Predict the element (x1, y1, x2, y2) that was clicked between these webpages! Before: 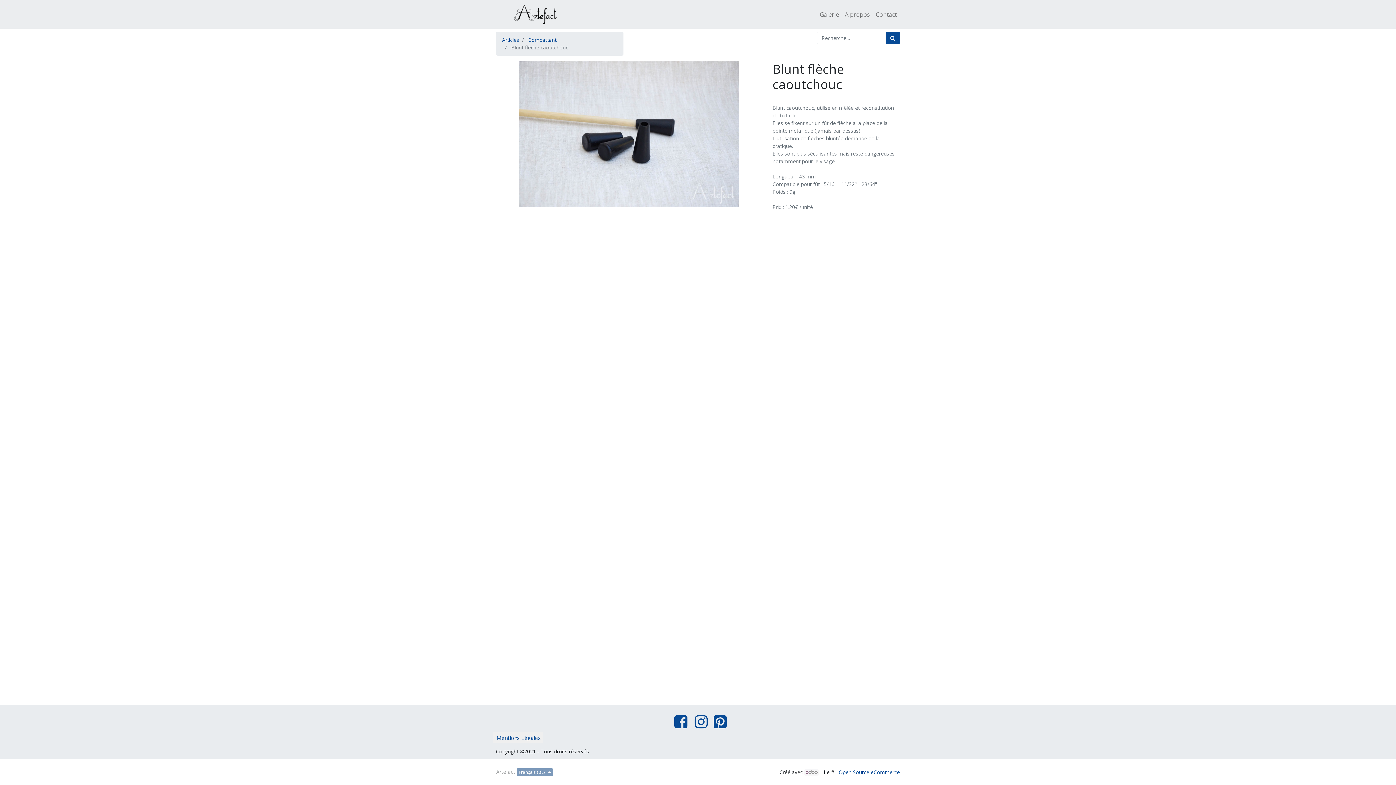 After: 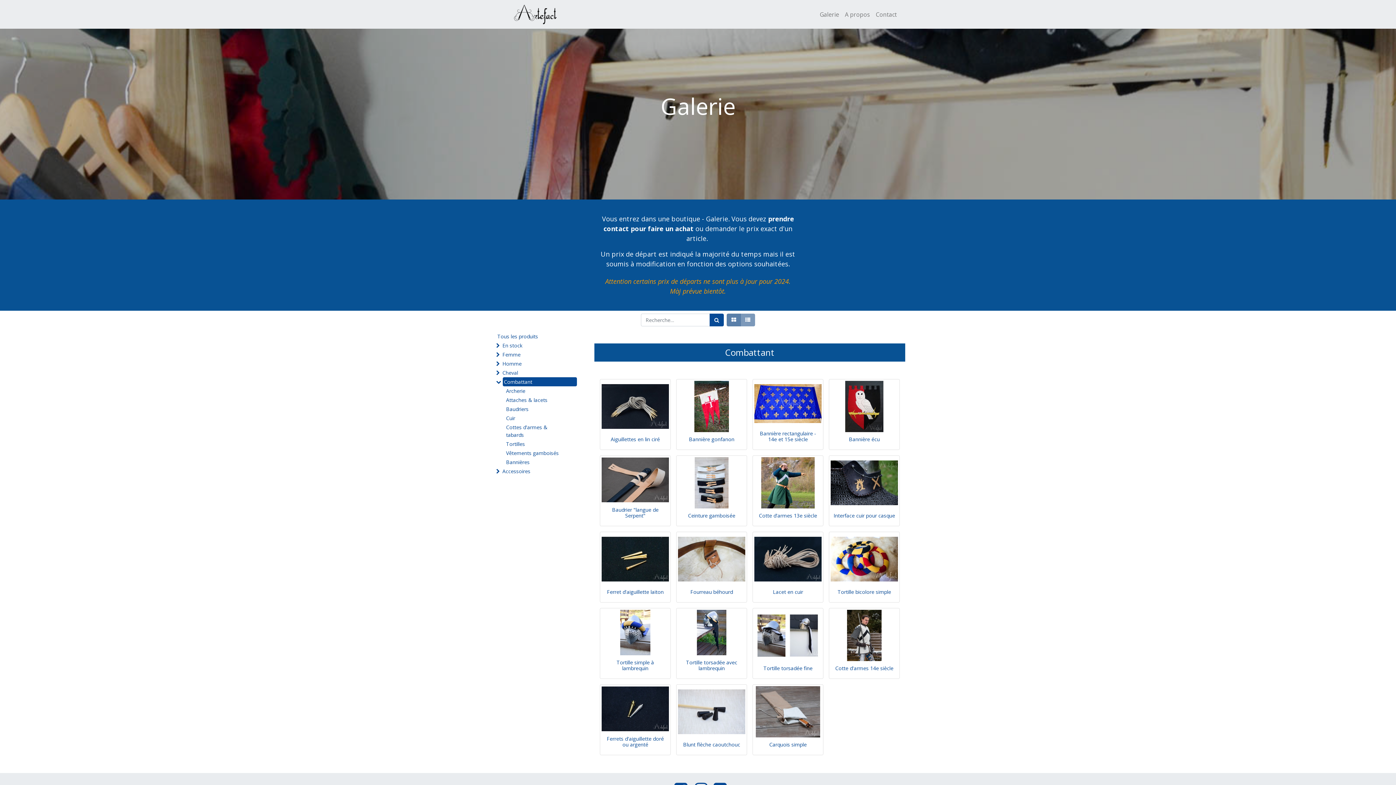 Action: label: Rechercher bbox: (885, 31, 900, 44)